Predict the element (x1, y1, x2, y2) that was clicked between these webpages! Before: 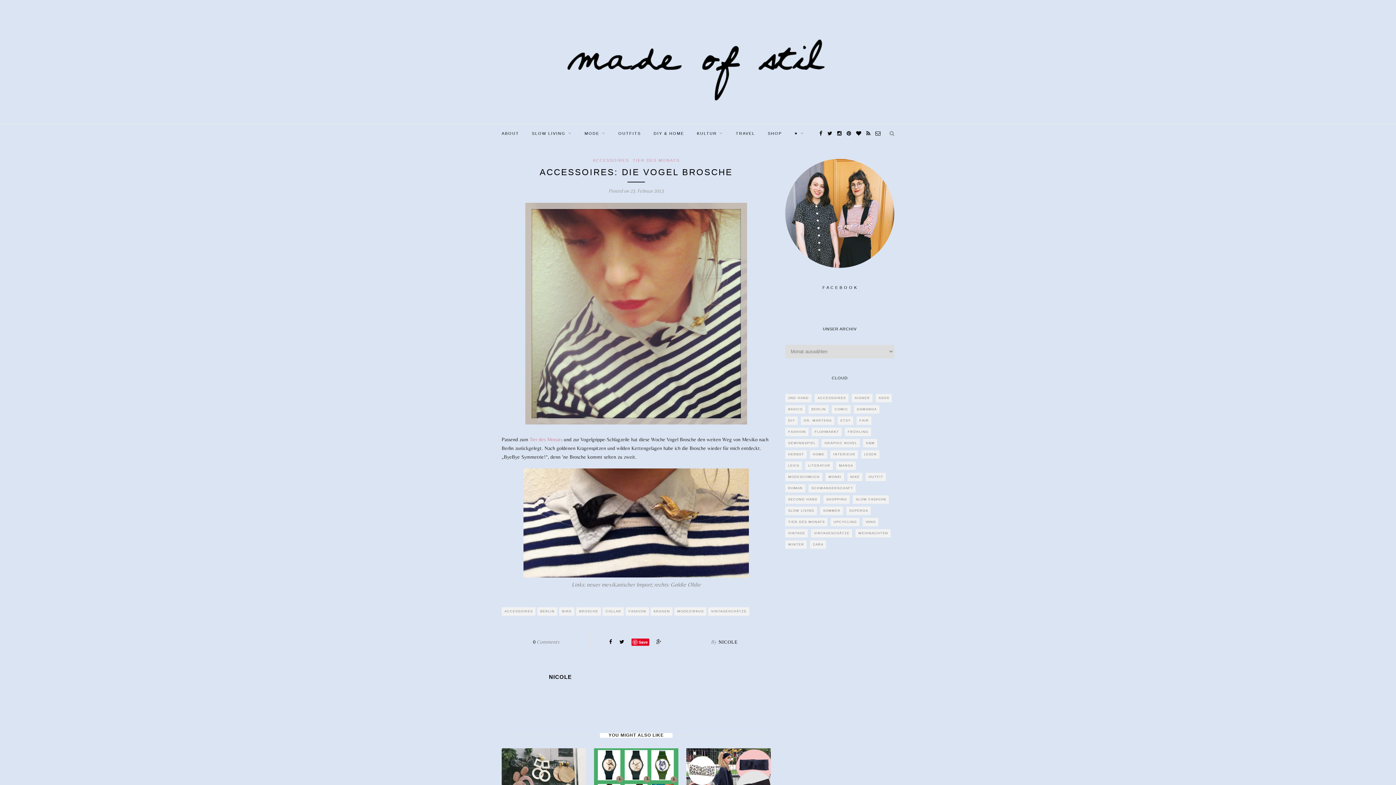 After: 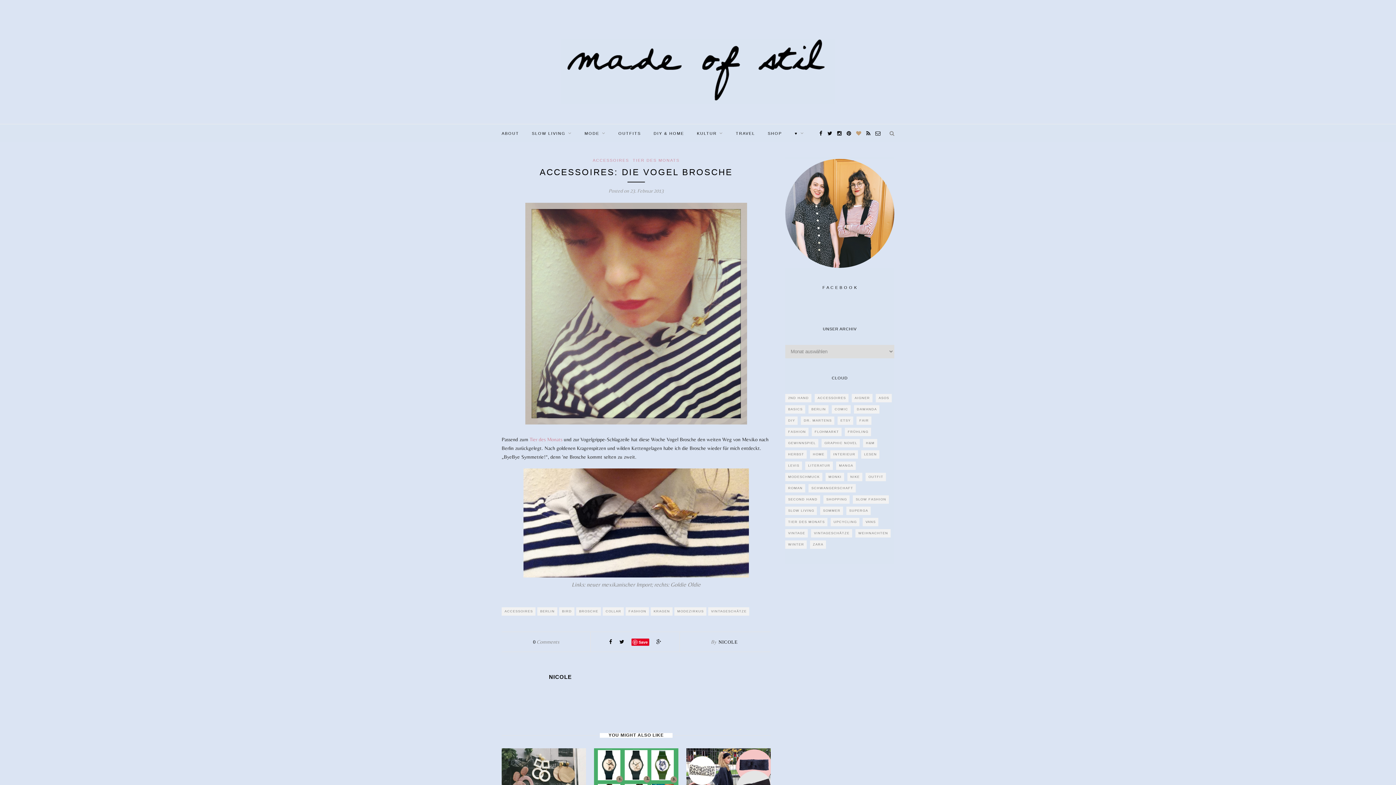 Action: bbox: (856, 124, 861, 142)